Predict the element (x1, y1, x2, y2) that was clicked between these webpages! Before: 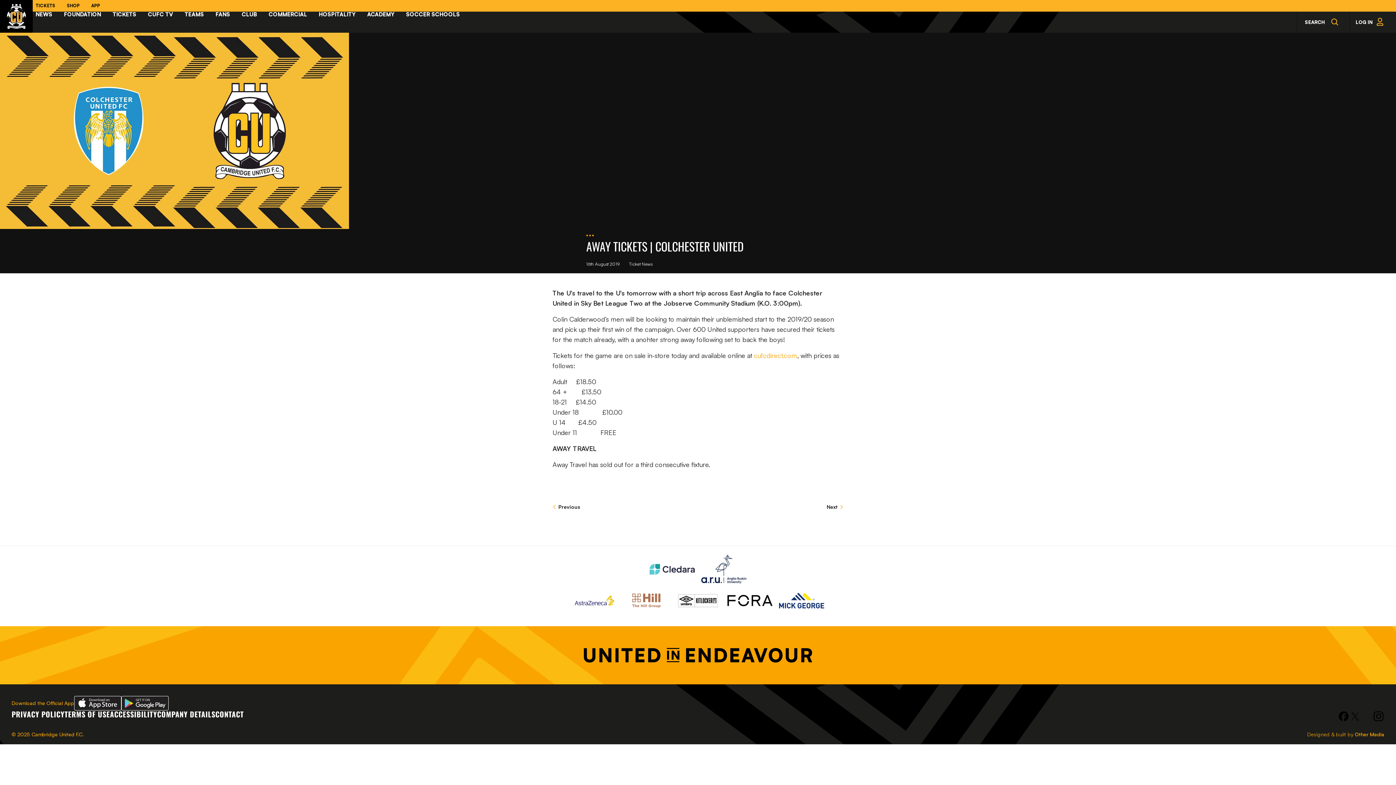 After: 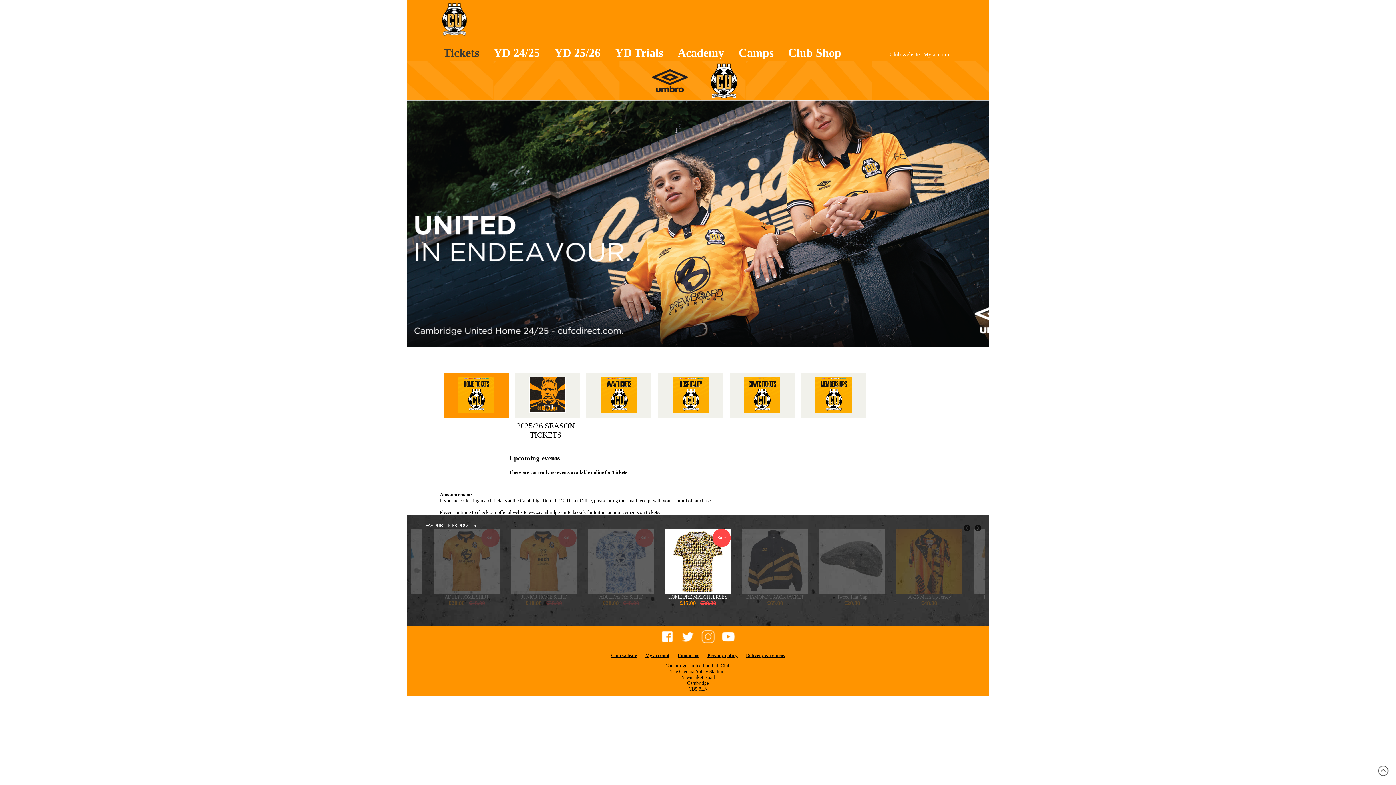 Action: label: TICKETS bbox: (29, 1, 61, 10)